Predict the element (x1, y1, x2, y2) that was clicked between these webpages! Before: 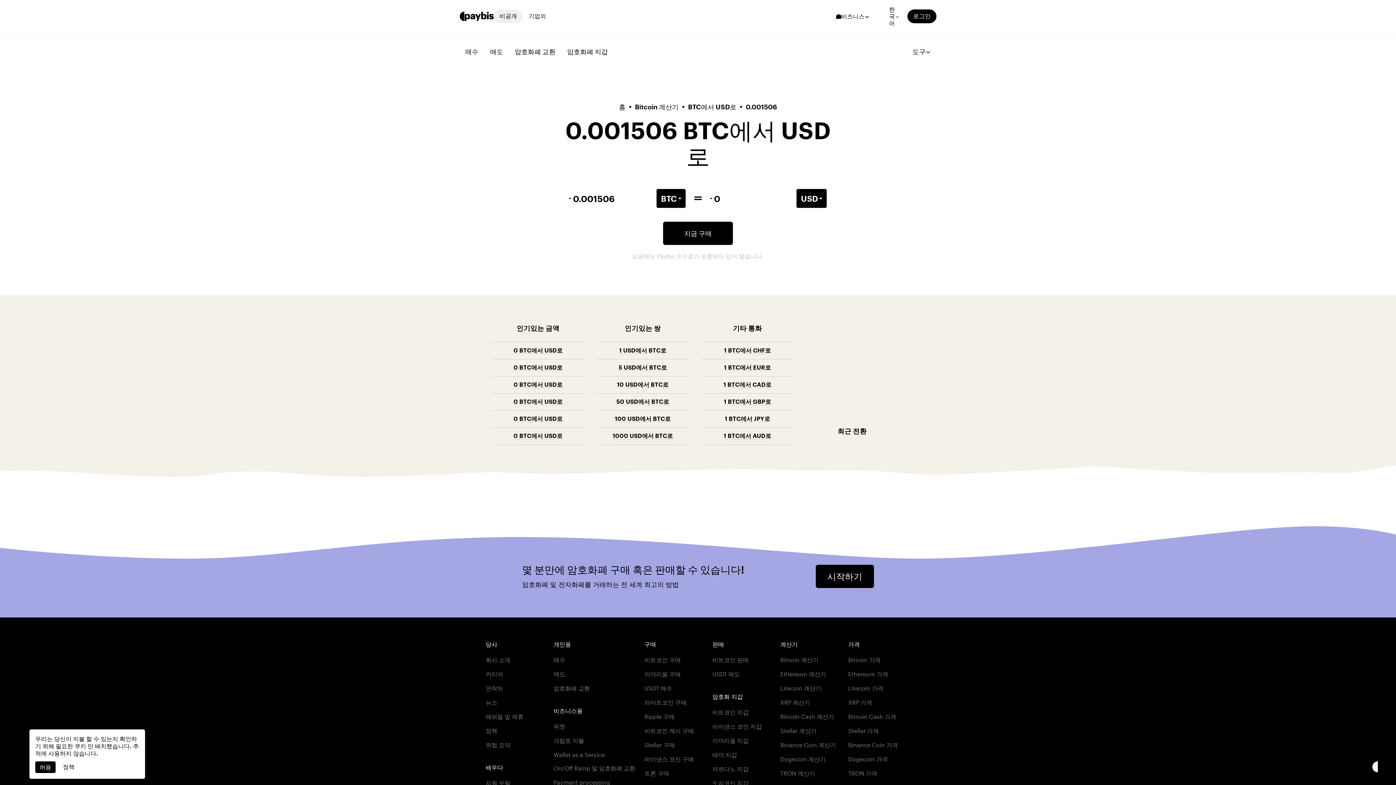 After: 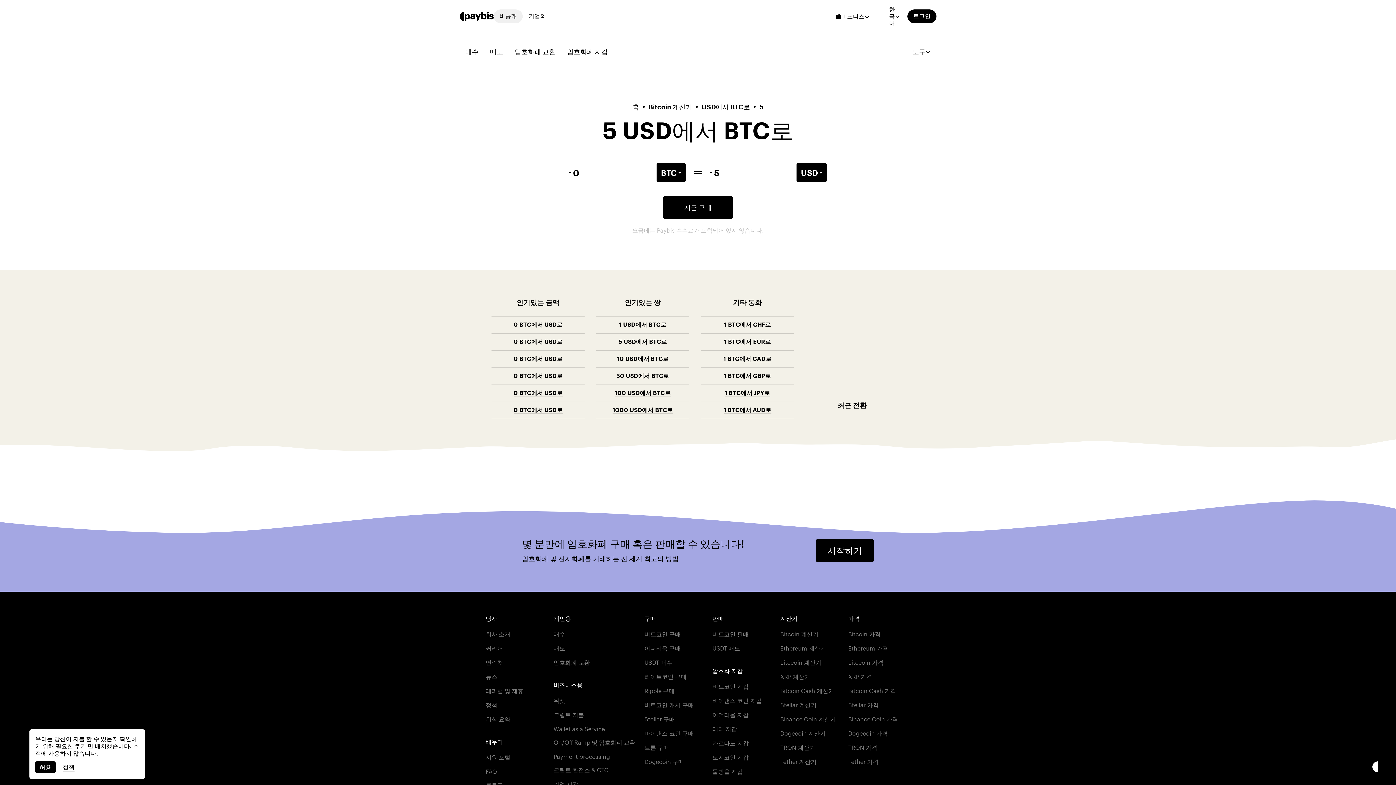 Action: label: 5 USD에서 BTC로 bbox: (618, 364, 667, 371)